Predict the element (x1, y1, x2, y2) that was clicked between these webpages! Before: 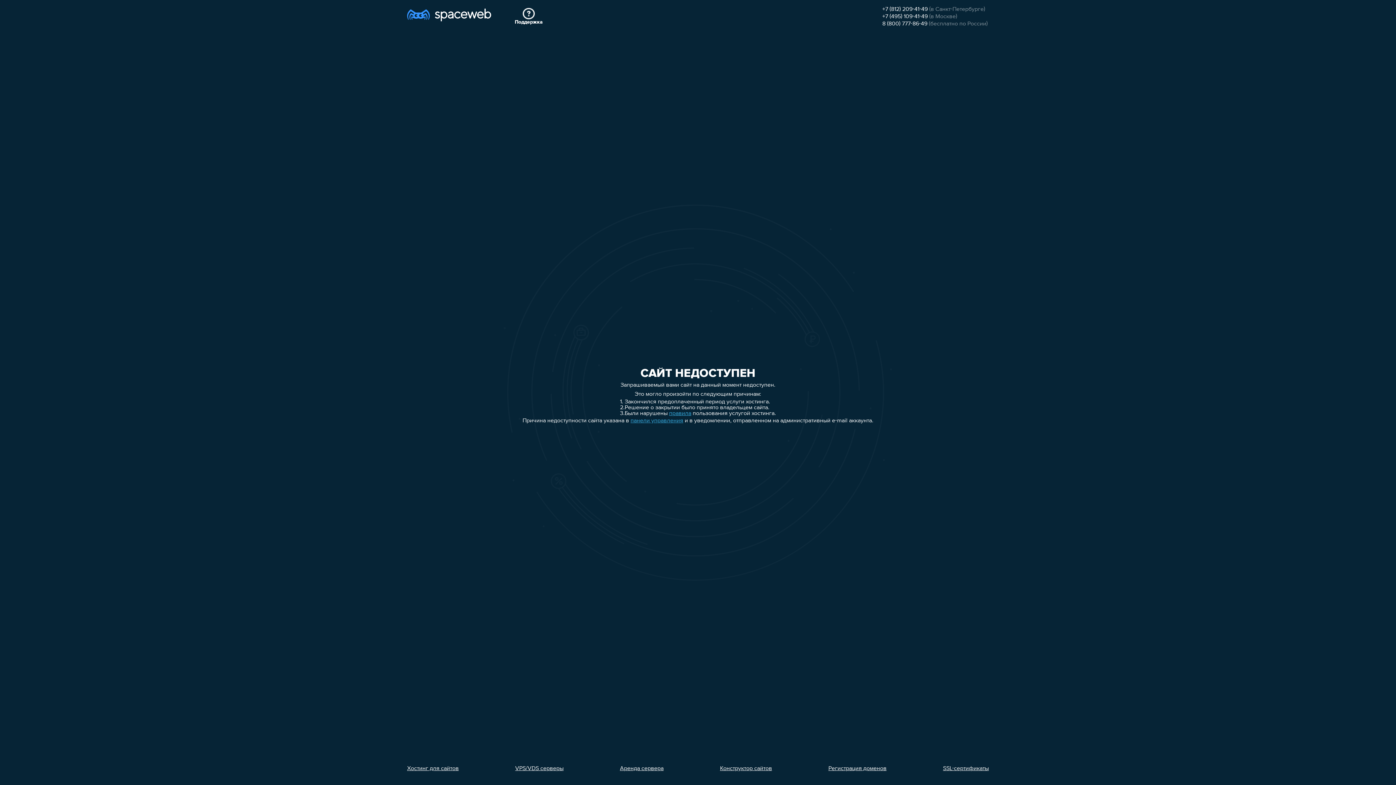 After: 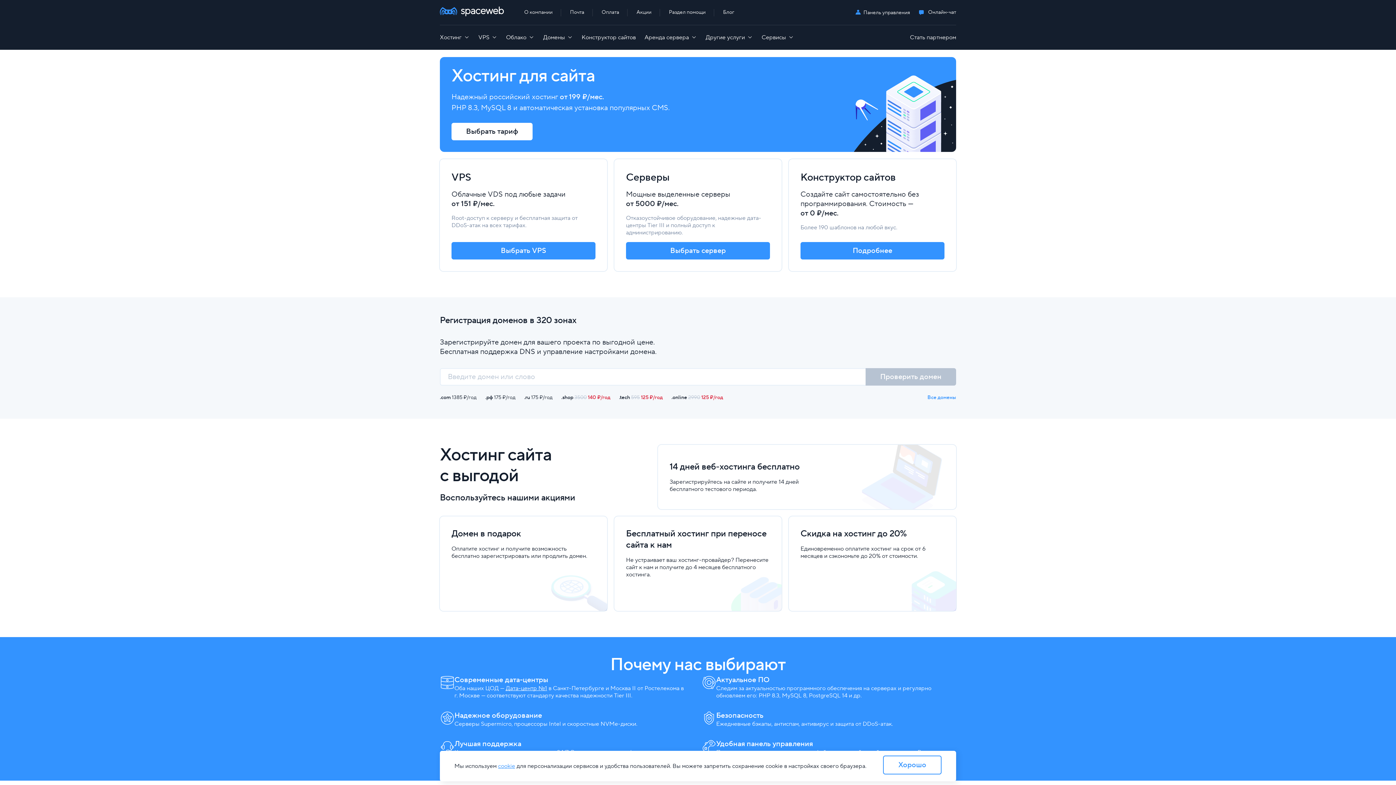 Action: bbox: (407, 7, 491, 26)